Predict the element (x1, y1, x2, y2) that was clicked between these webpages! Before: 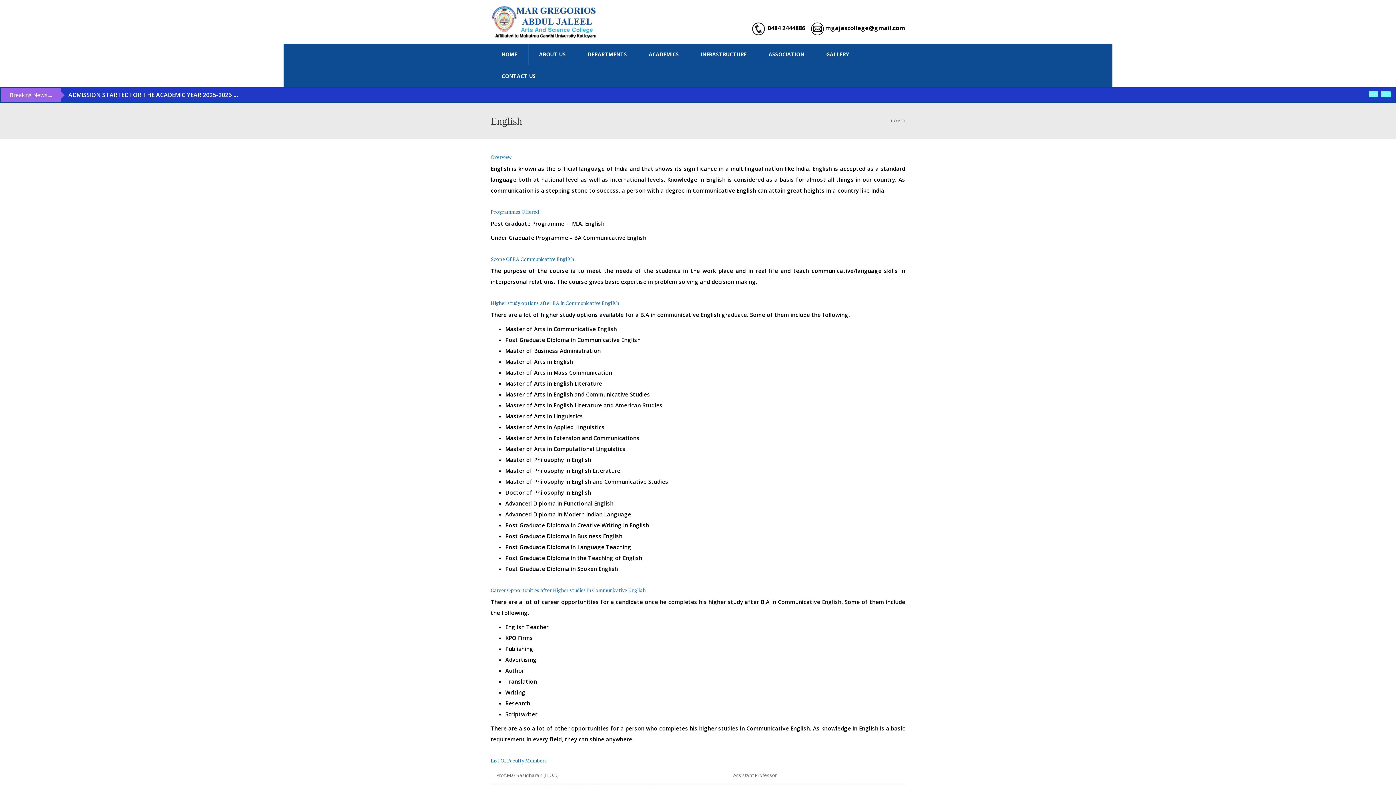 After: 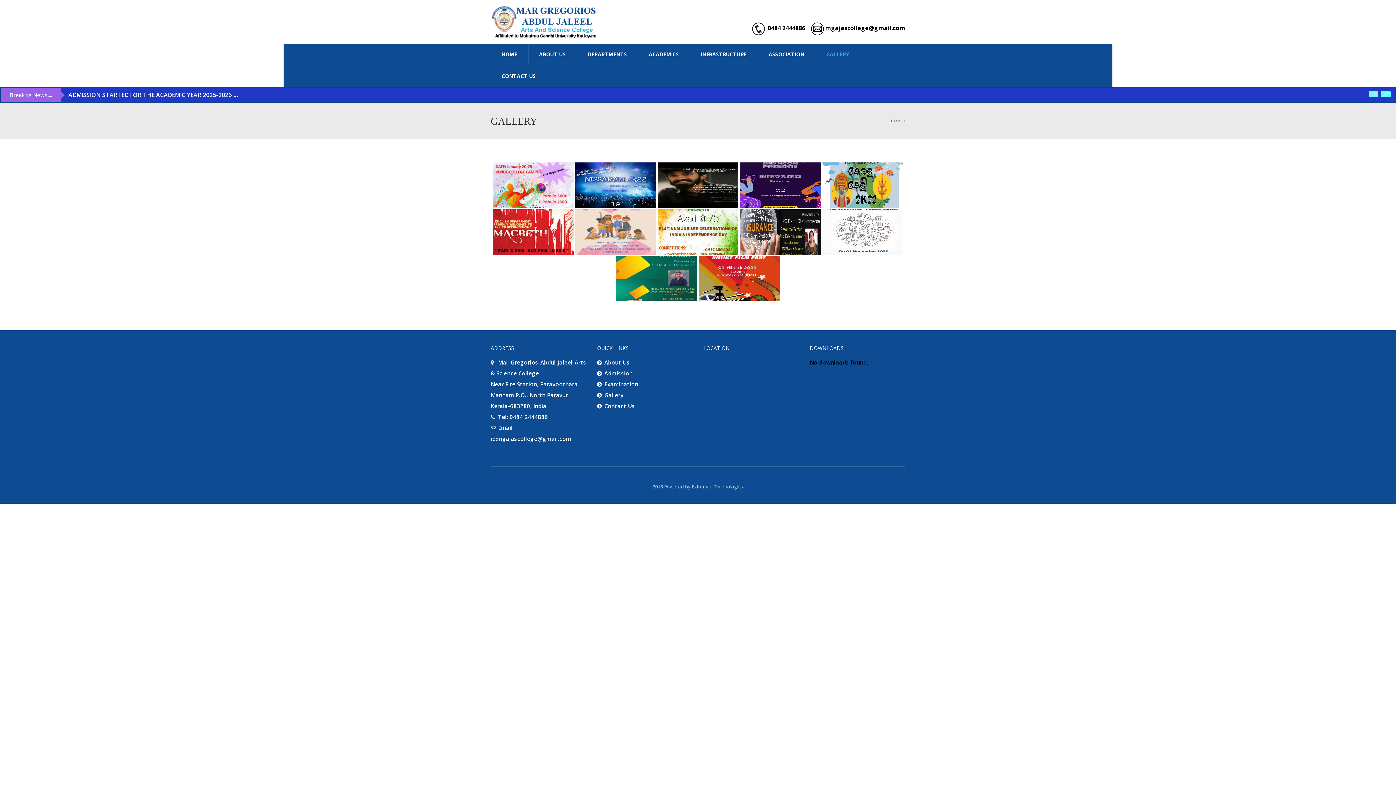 Action: label: GALLERY bbox: (815, 43, 859, 65)